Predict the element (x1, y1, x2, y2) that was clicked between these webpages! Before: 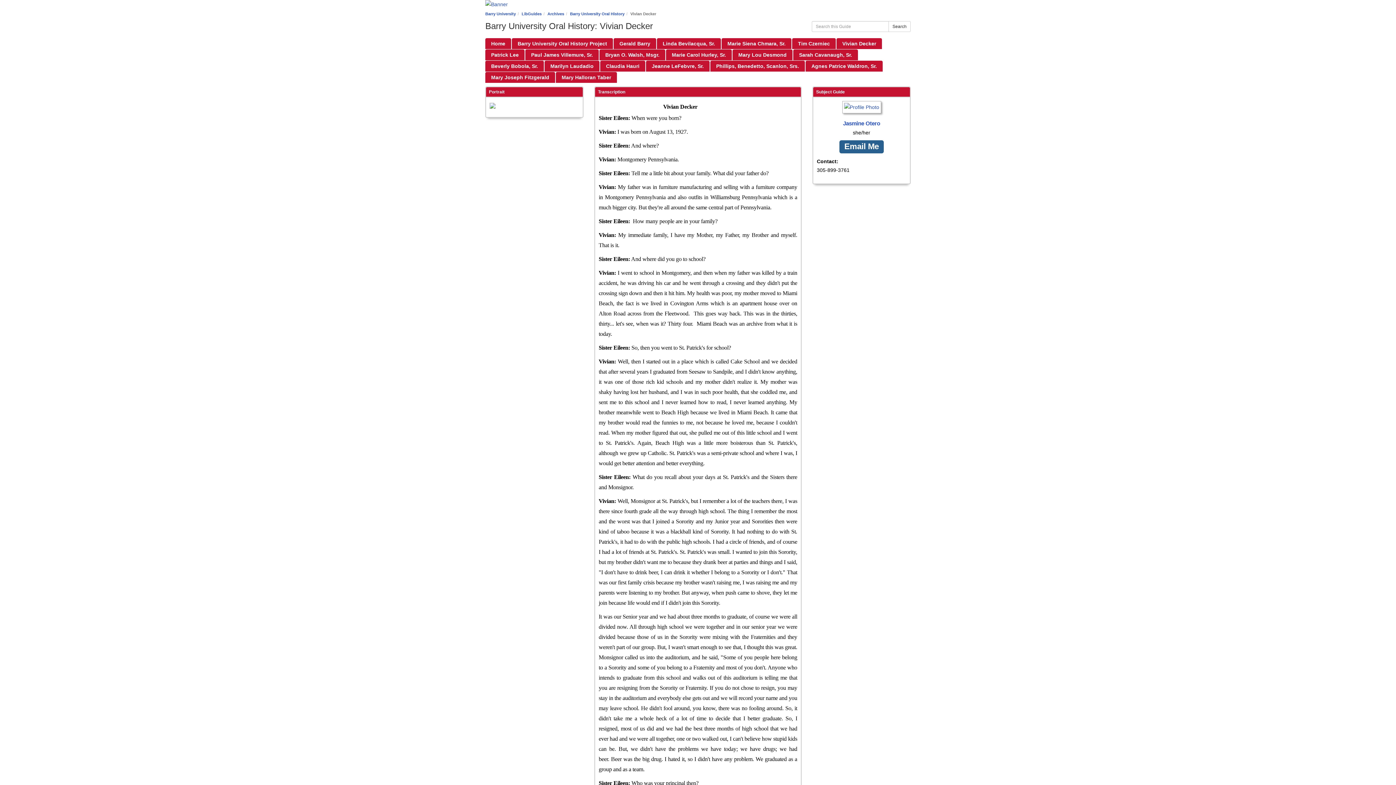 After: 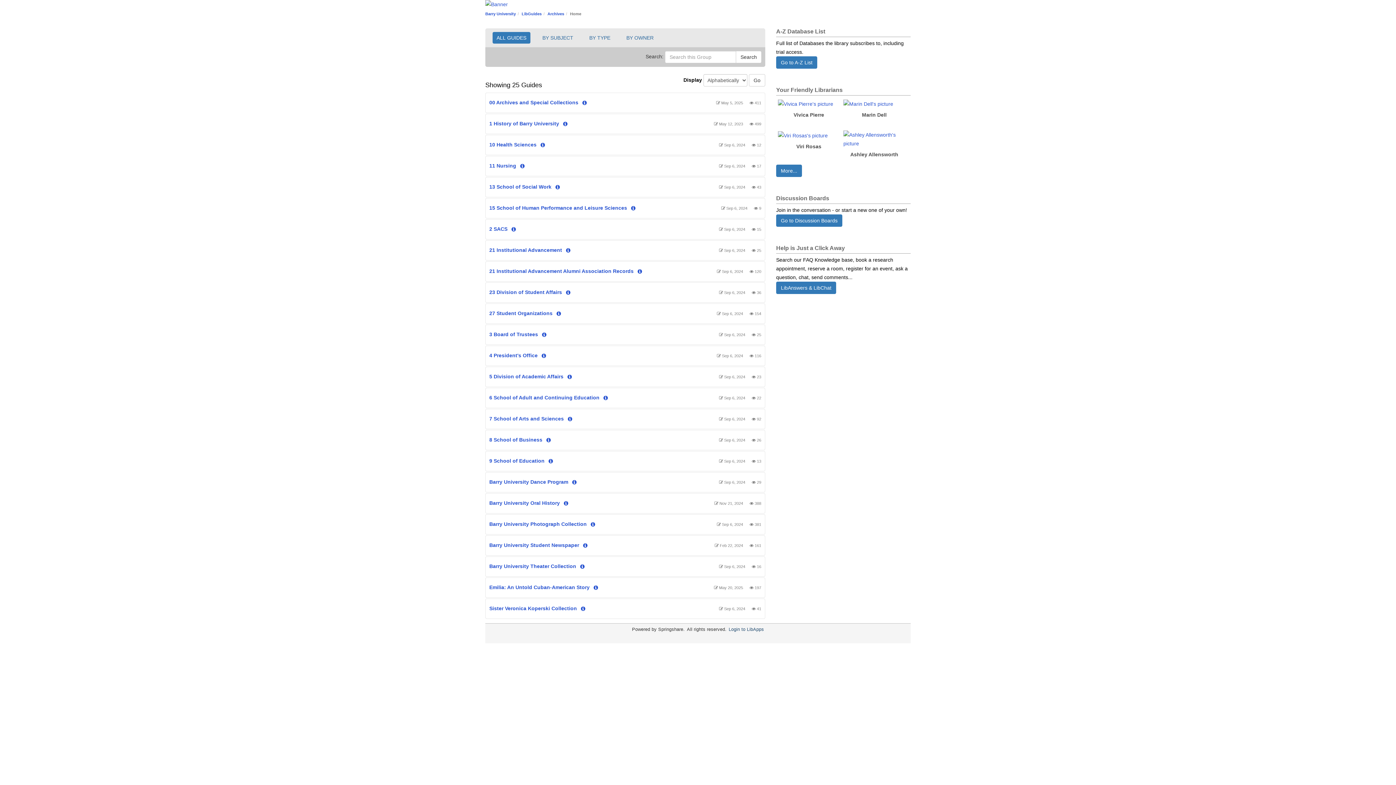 Action: label: Archives bbox: (547, 11, 564, 16)